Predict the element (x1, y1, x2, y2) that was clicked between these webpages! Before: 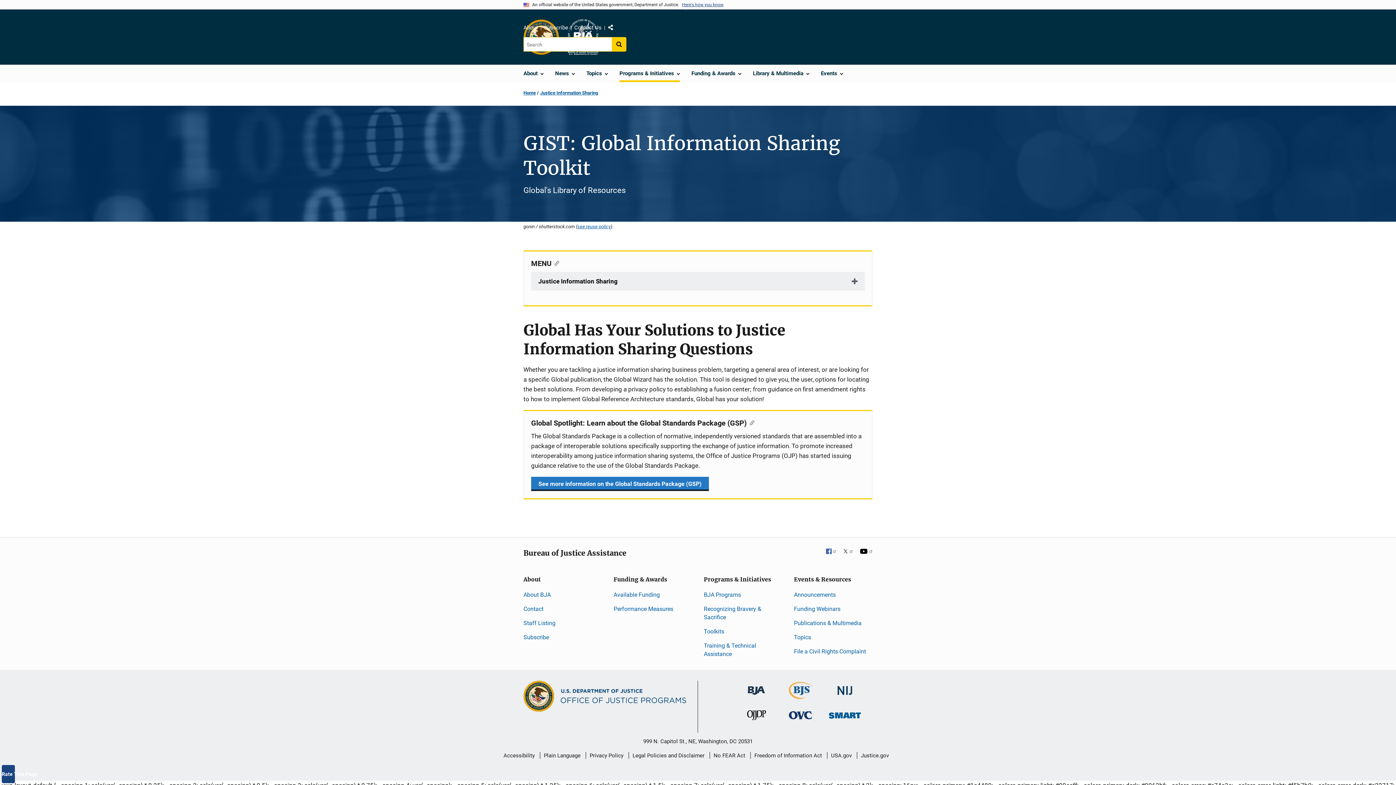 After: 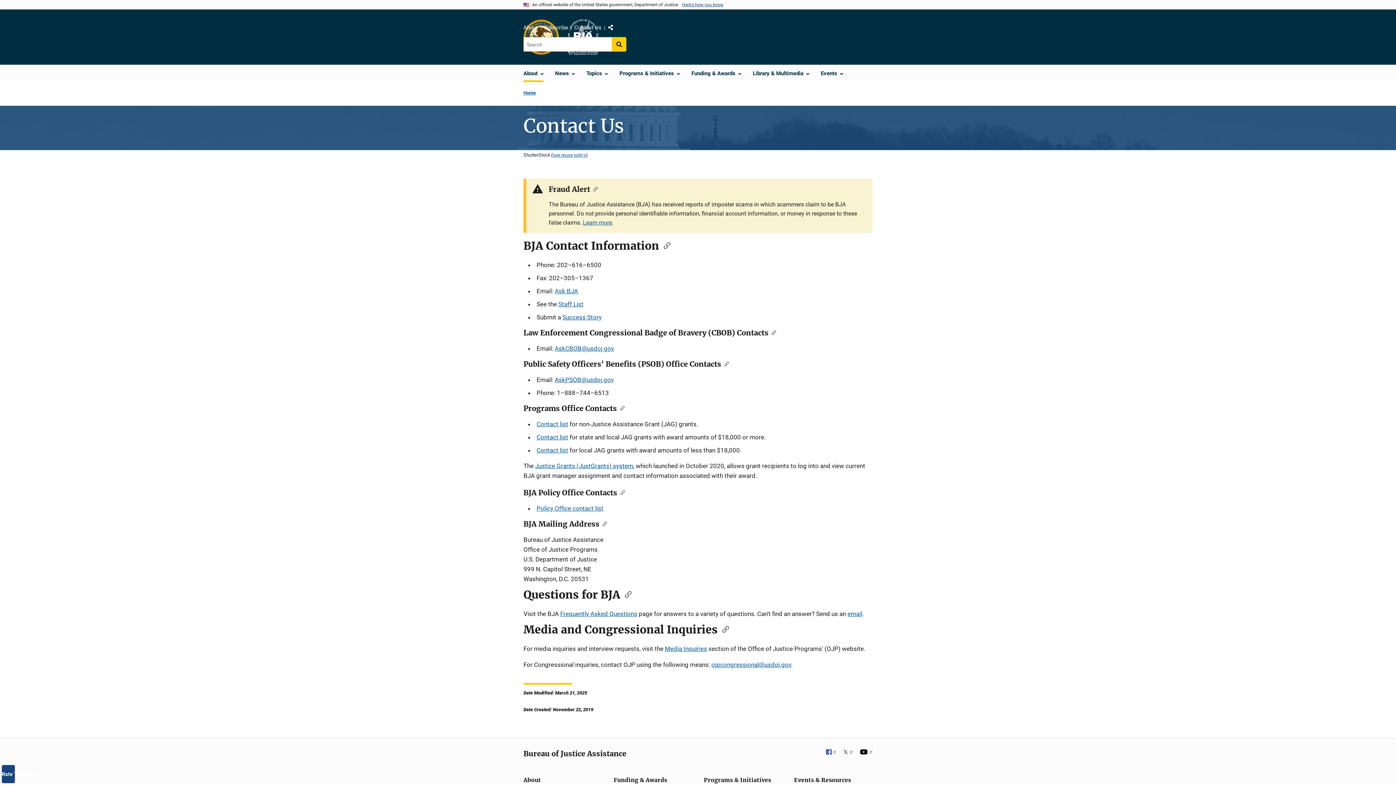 Action: bbox: (574, 22, 601, 32) label: Contact Us